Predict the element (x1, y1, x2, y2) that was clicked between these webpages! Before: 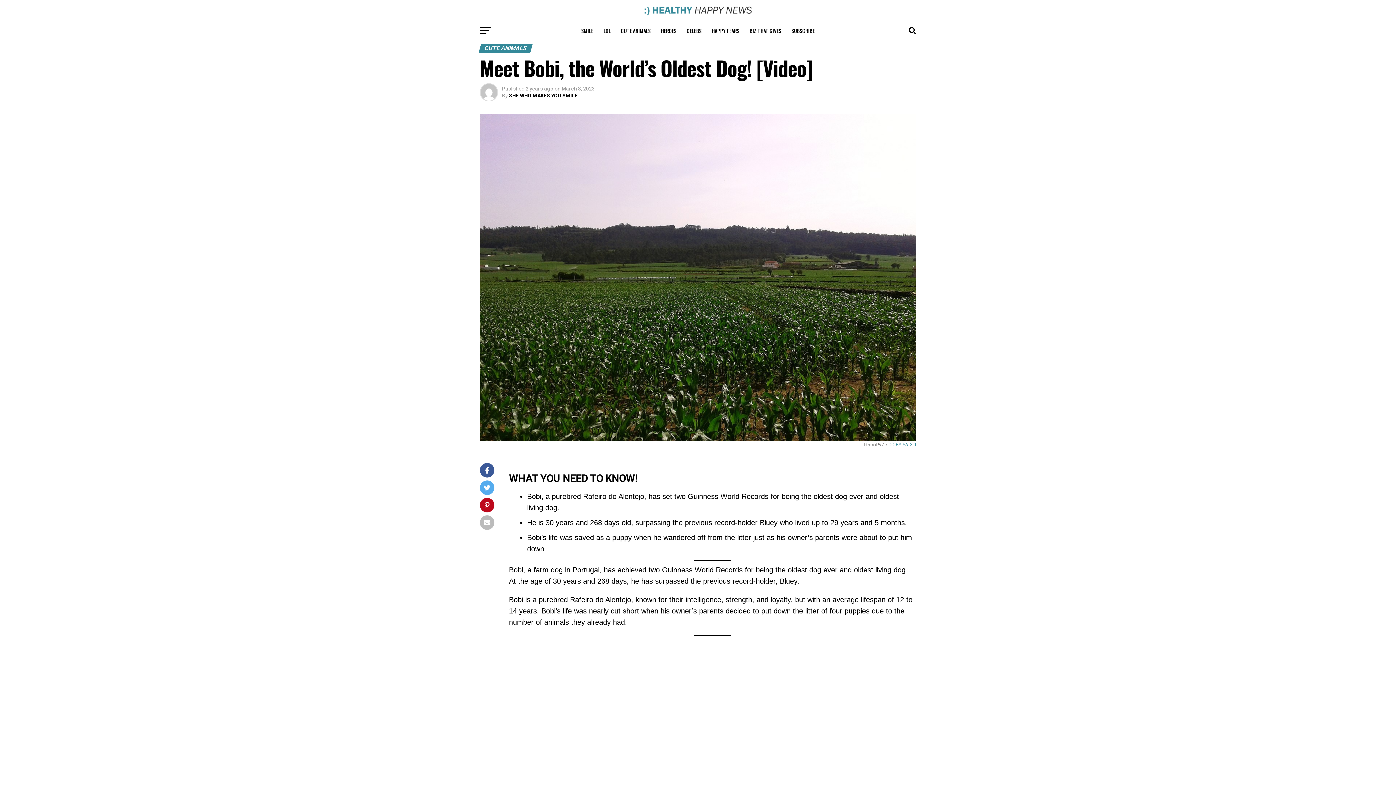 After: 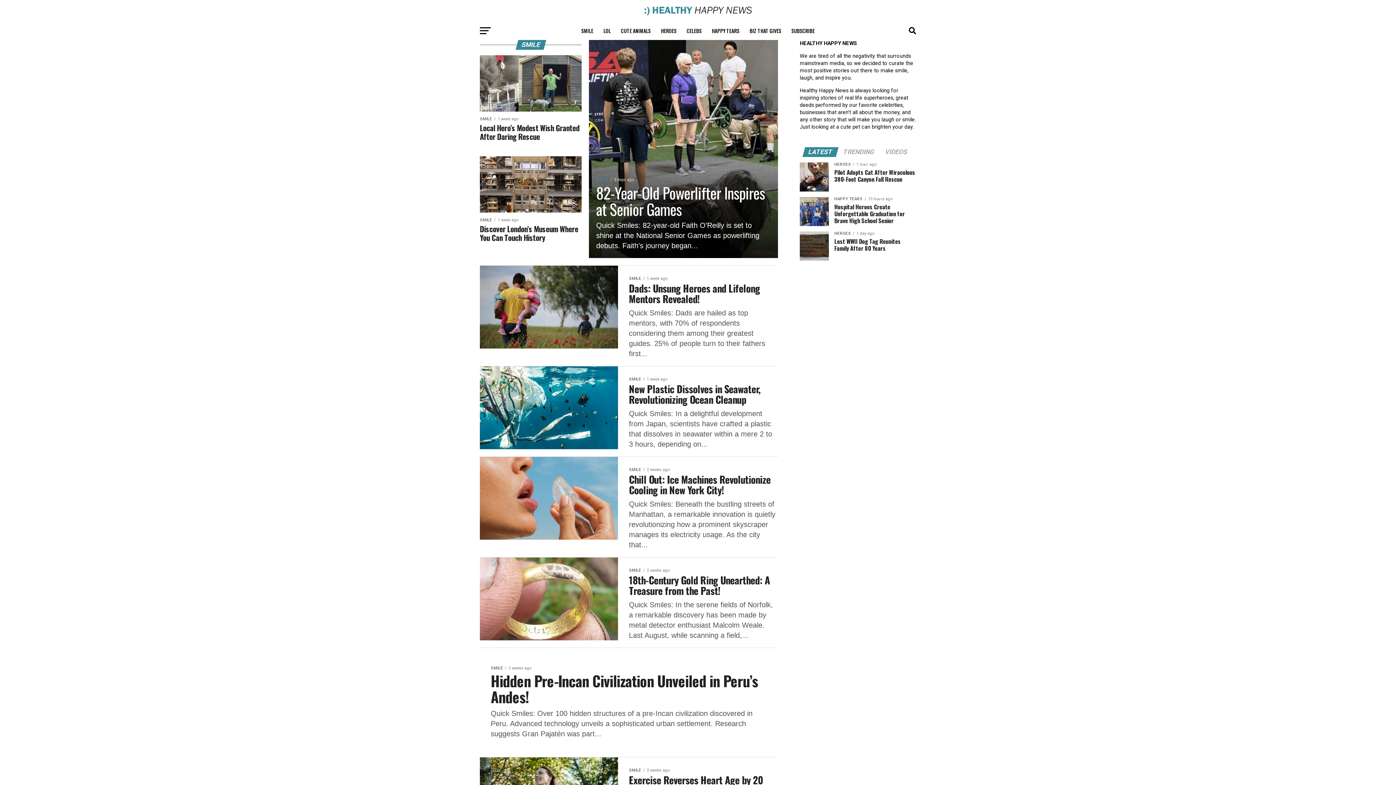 Action: bbox: (577, 21, 597, 40) label: SMILE